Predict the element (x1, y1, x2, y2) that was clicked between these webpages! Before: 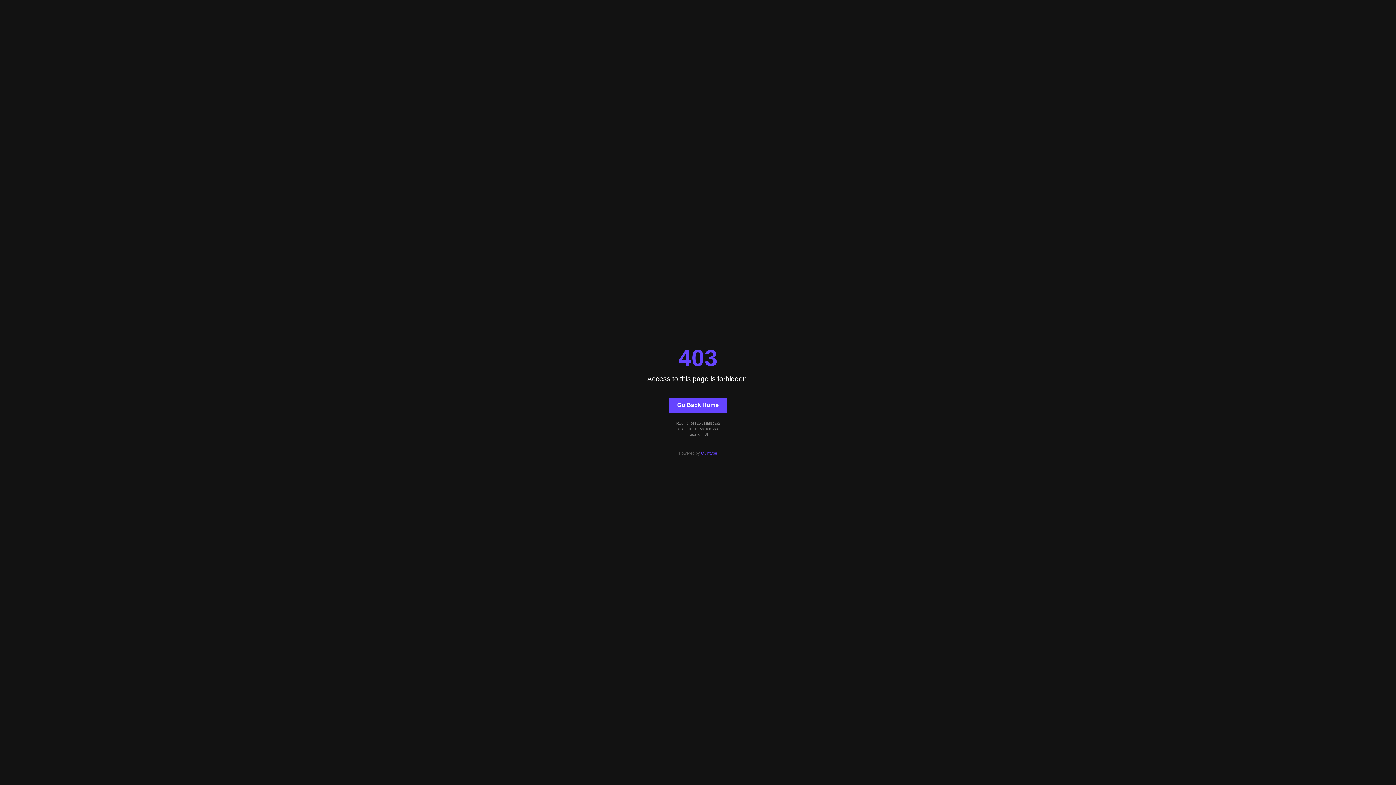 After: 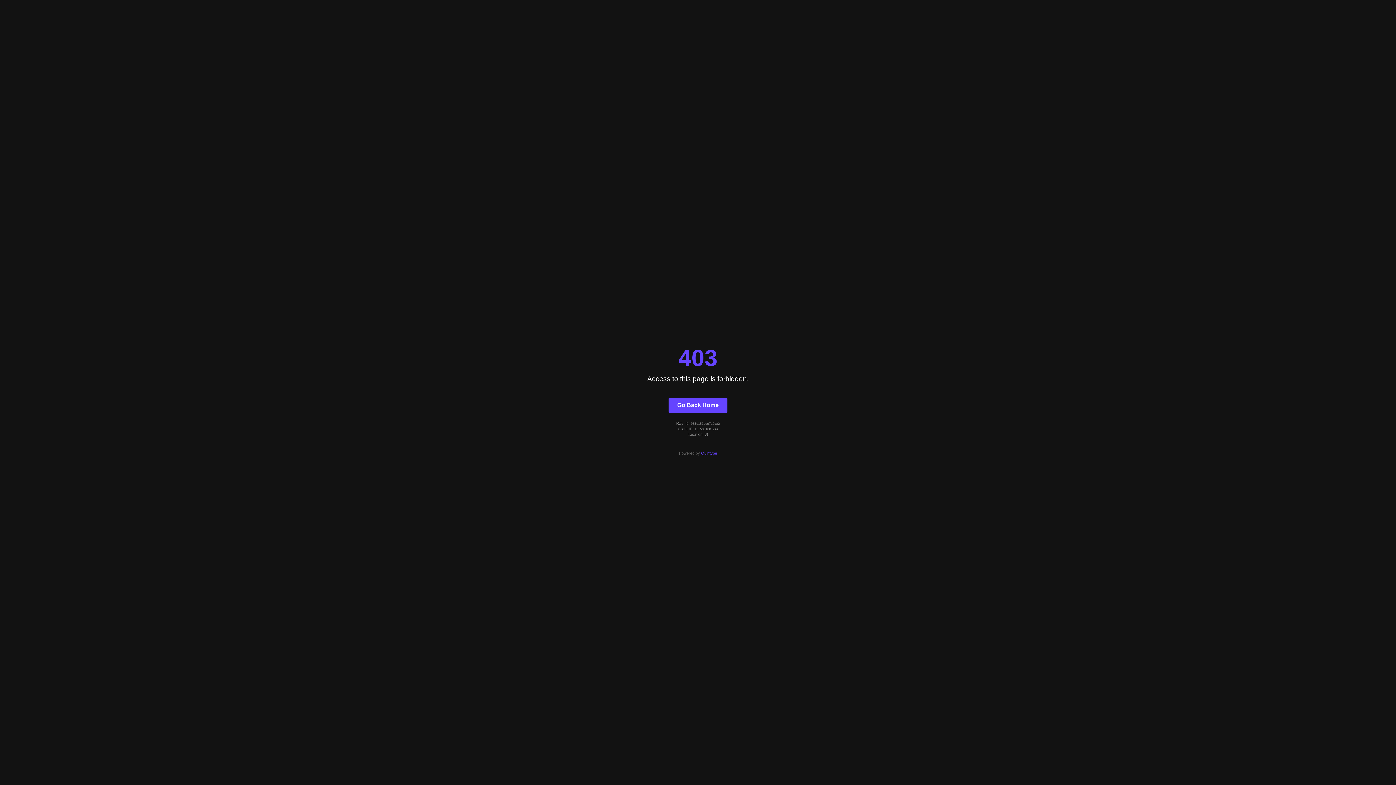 Action: bbox: (668, 397, 727, 412) label: Go Back Home